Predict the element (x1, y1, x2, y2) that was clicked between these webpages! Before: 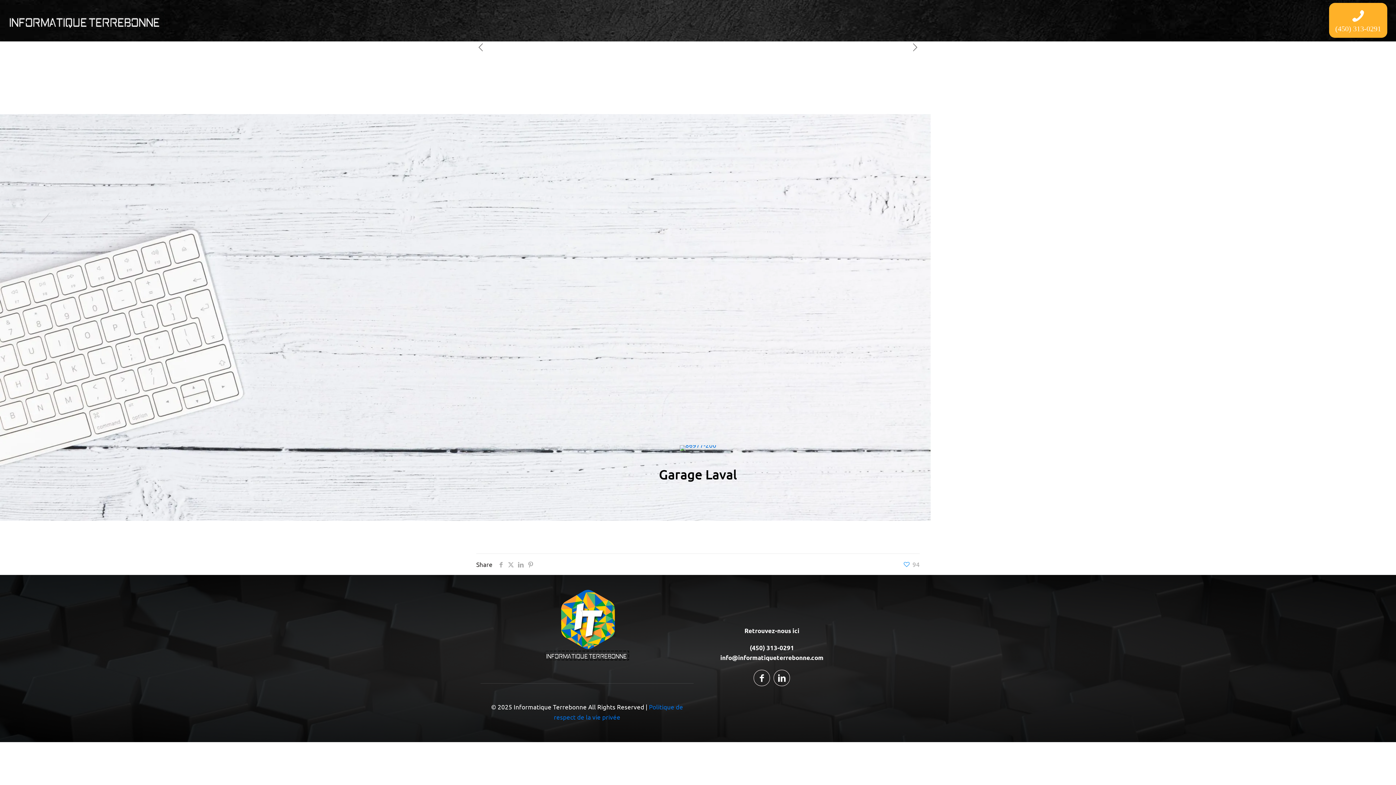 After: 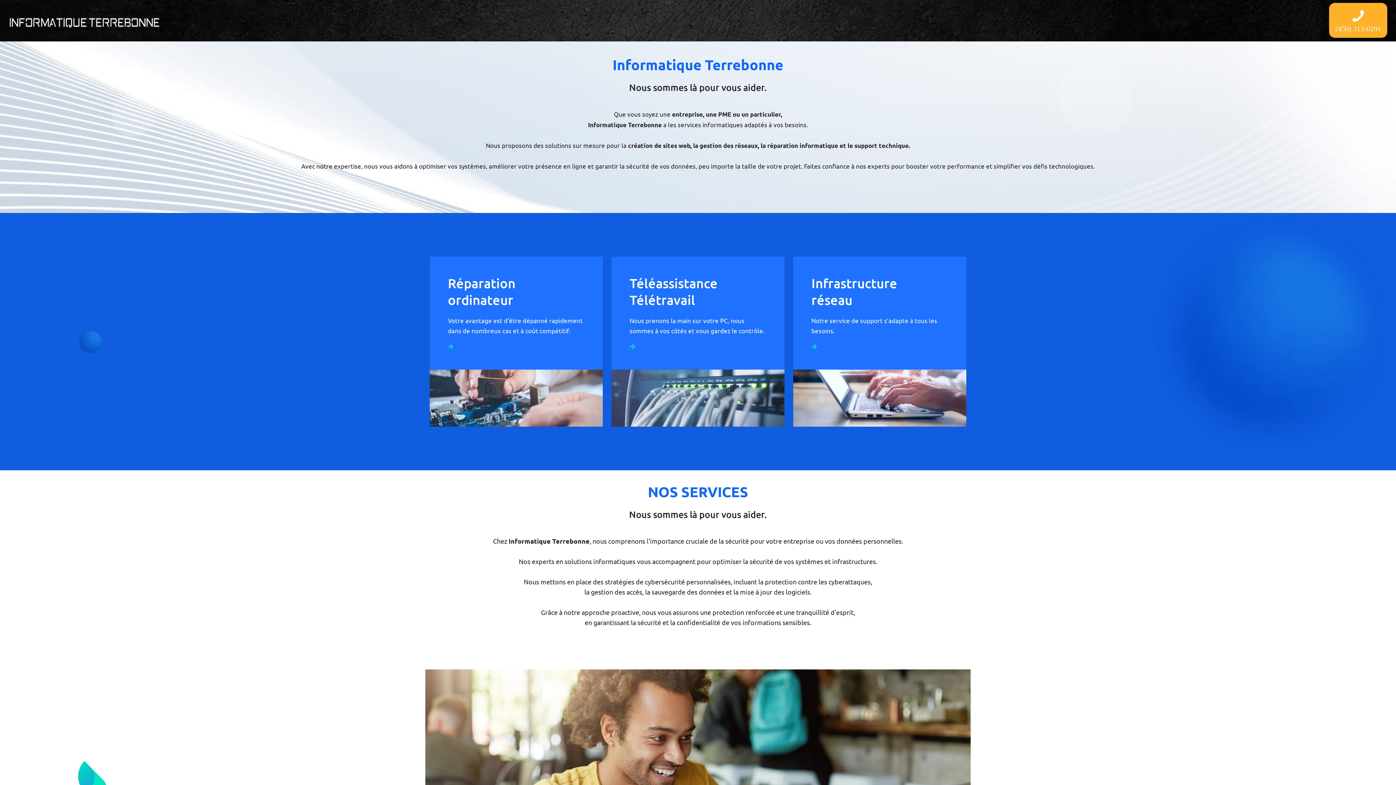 Action: bbox: (5, 10, 167, 30)